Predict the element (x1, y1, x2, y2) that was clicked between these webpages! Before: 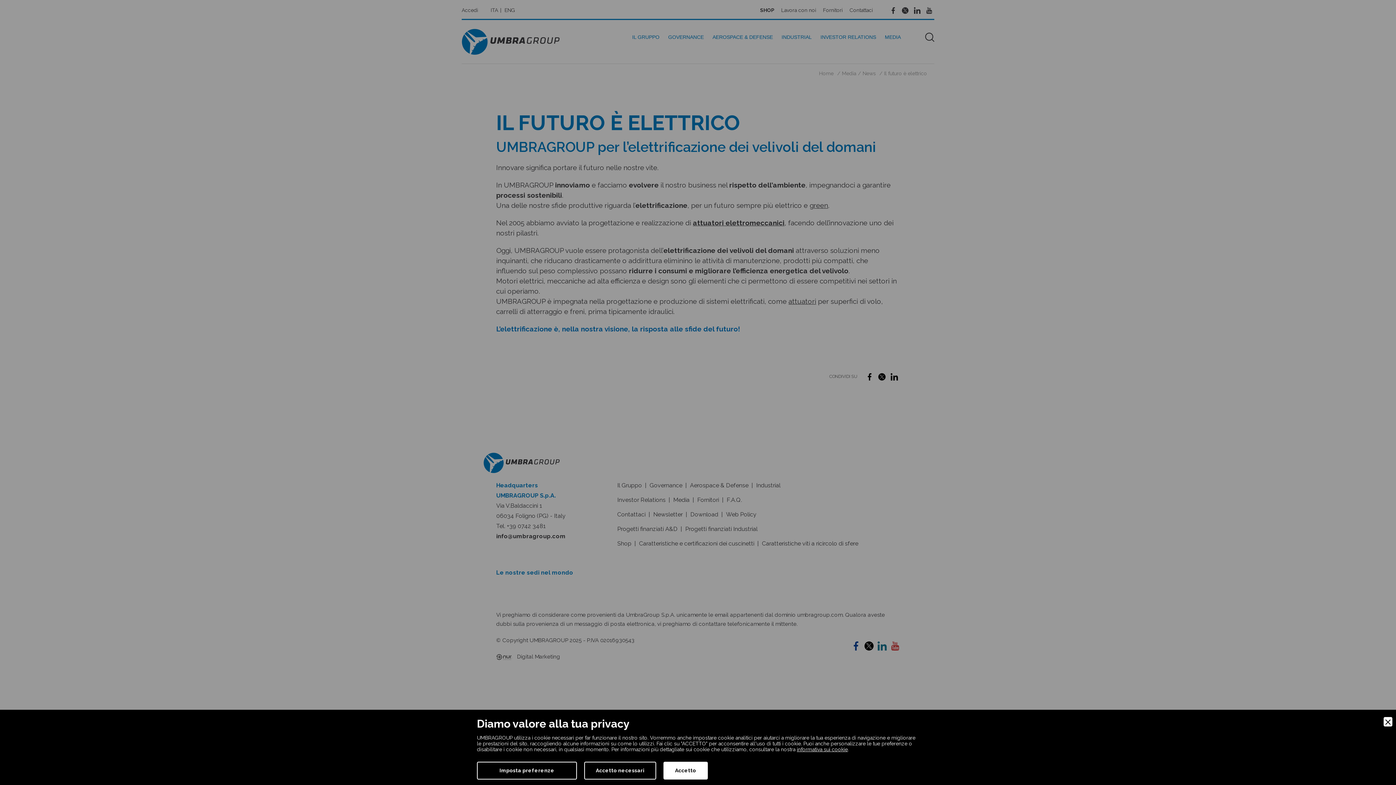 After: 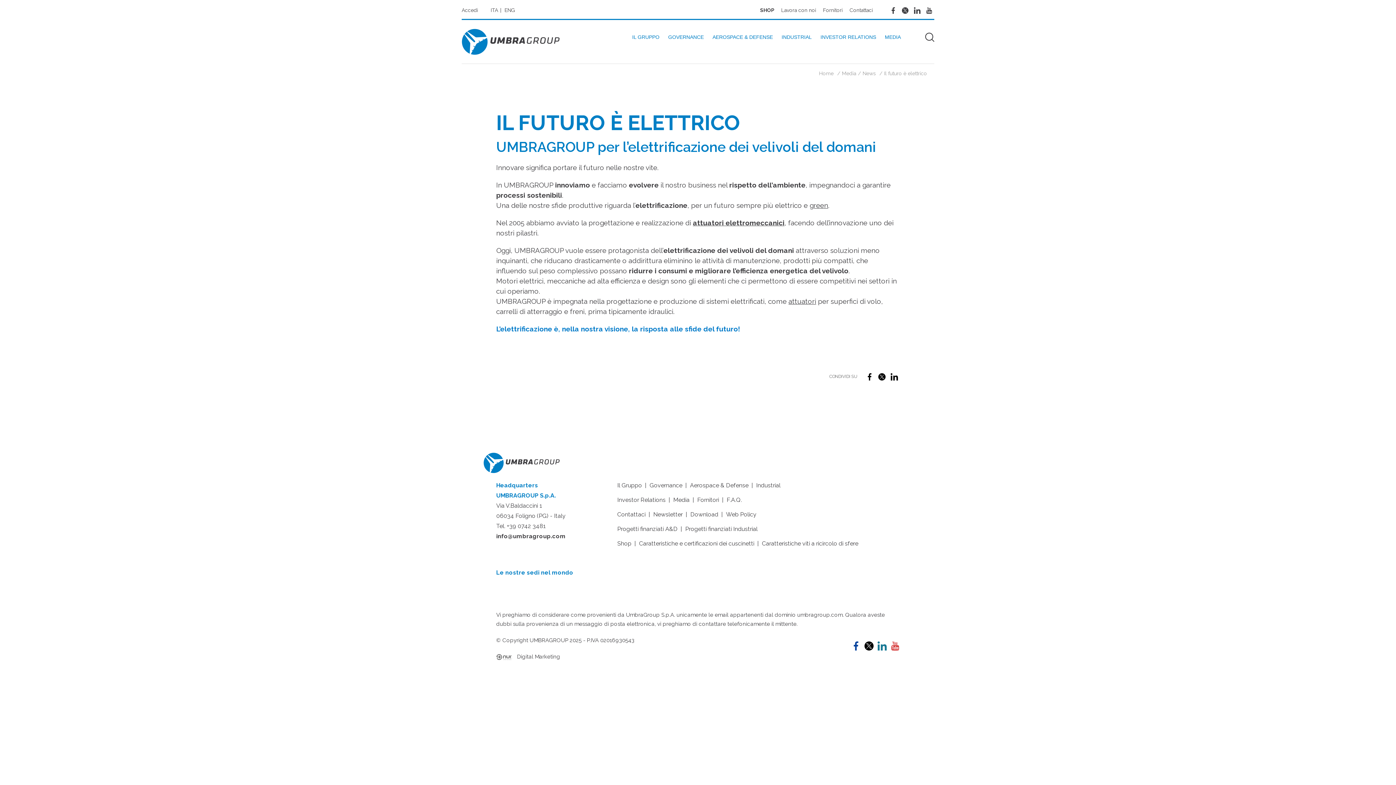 Action: bbox: (1384, 717, 1392, 726)